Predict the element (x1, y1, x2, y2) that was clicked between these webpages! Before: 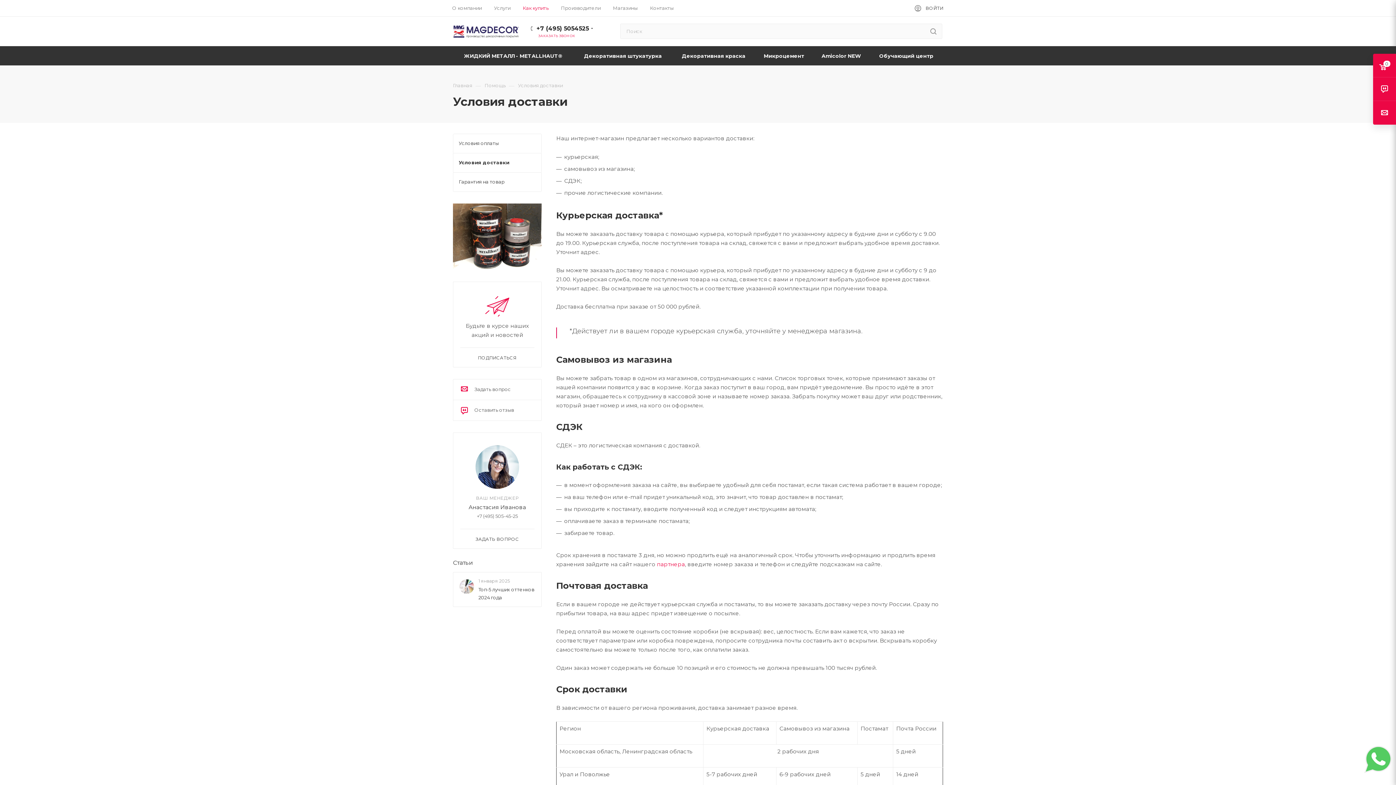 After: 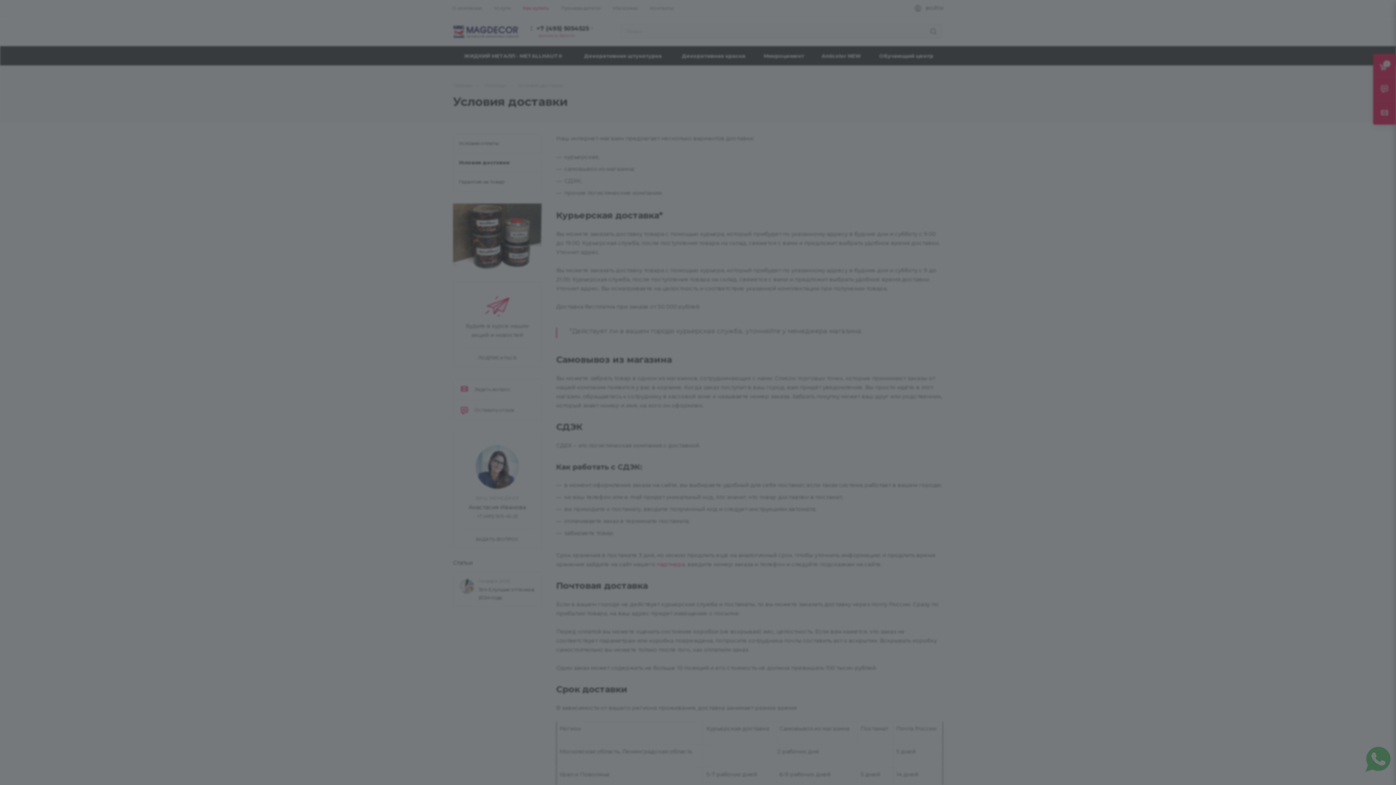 Action: label: ВОЙТИ bbox: (914, 5, 943, 10)